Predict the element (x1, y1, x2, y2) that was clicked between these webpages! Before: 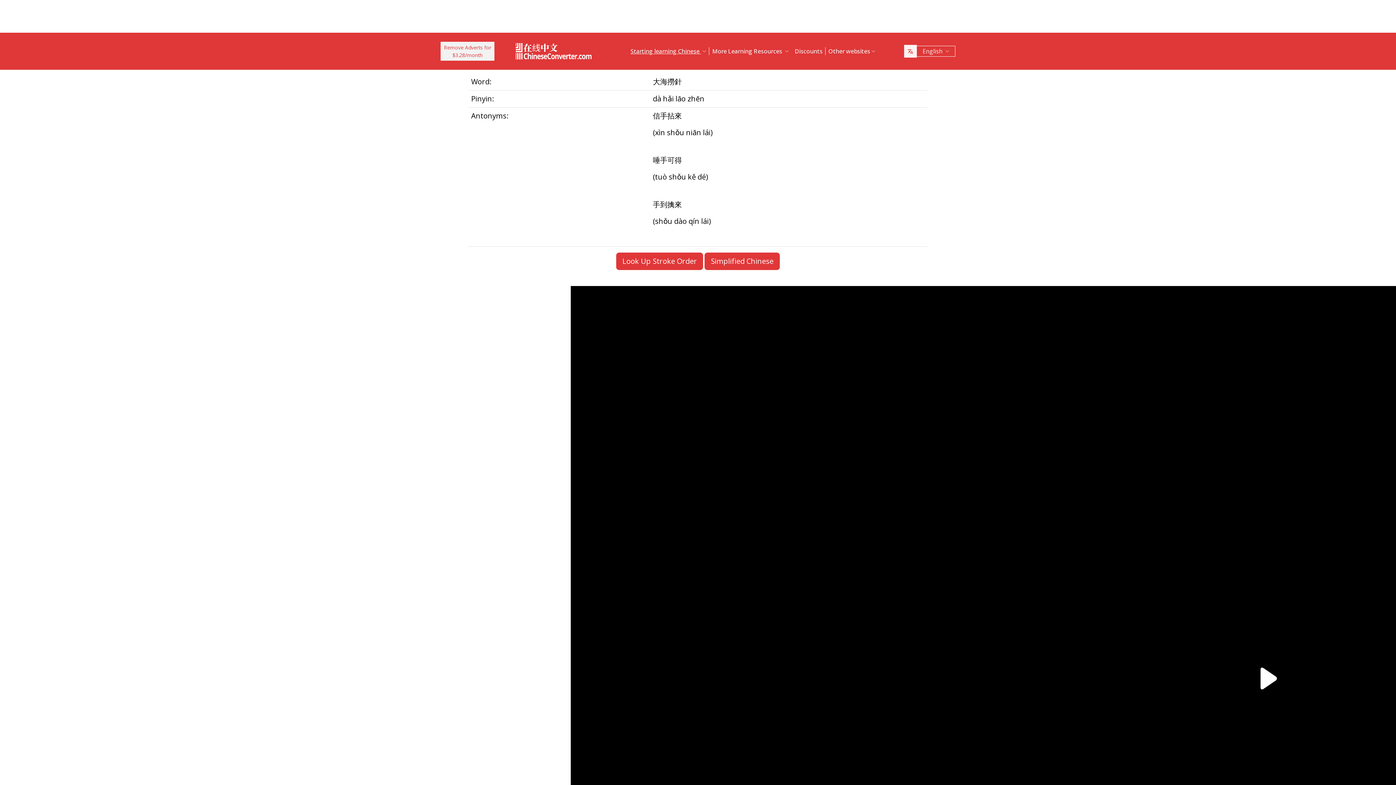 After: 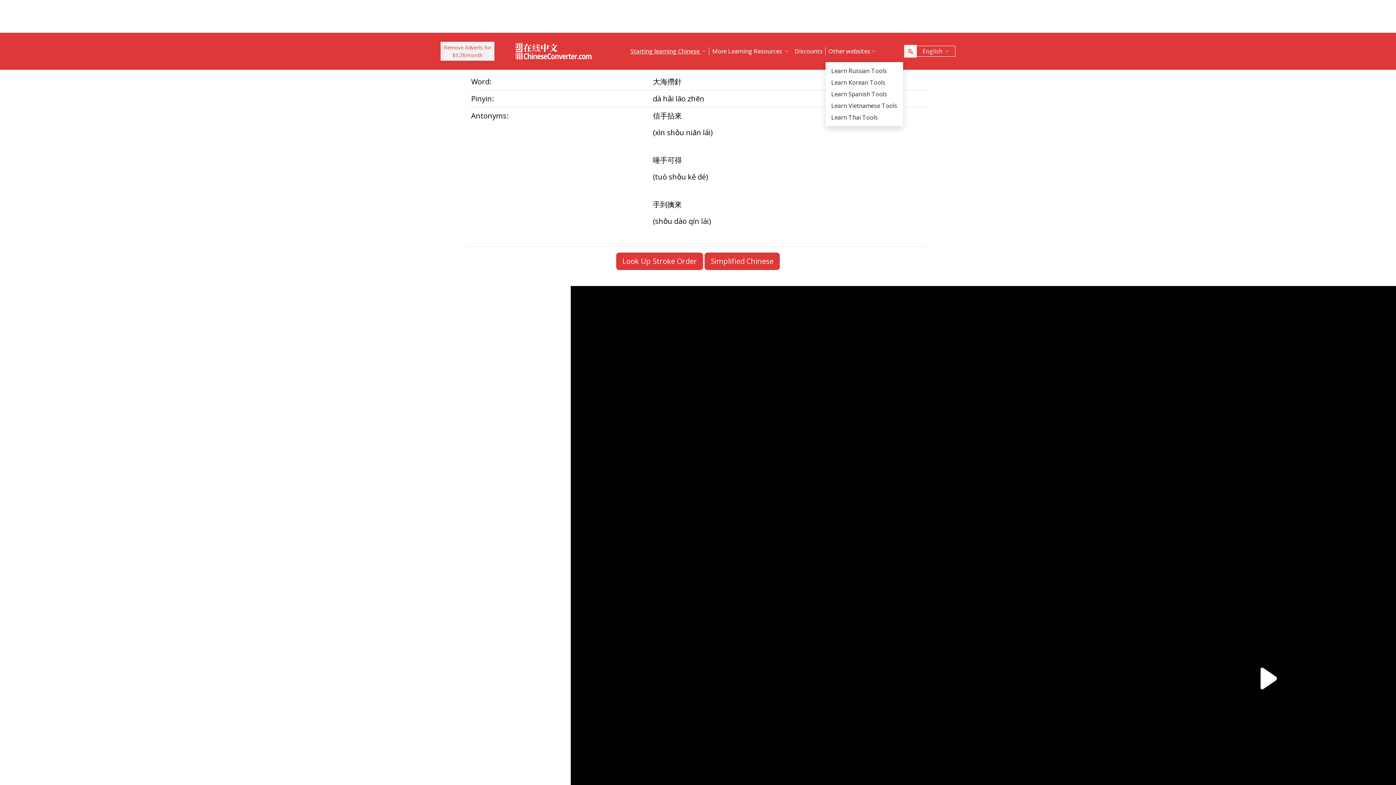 Action: label: Other websites bbox: (825, 41, 878, 61)